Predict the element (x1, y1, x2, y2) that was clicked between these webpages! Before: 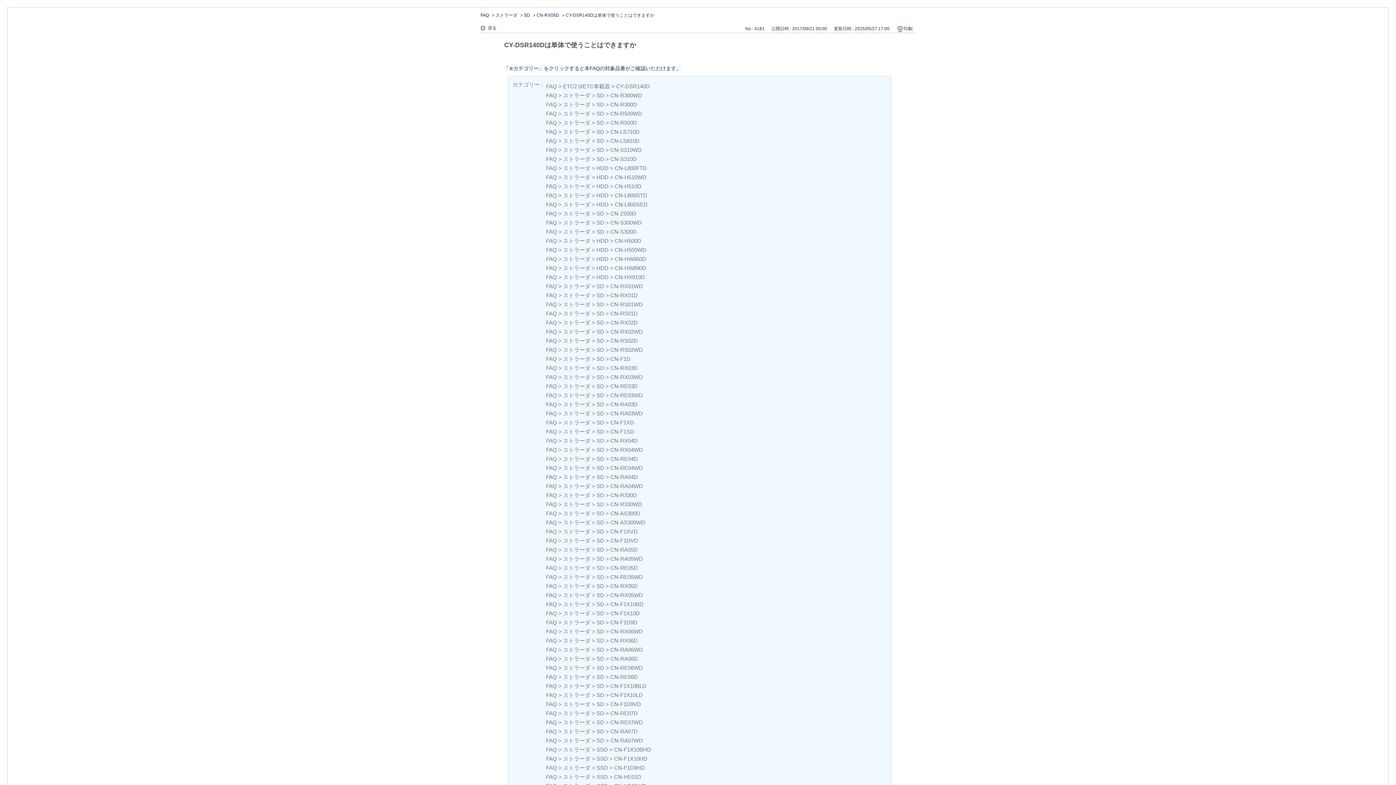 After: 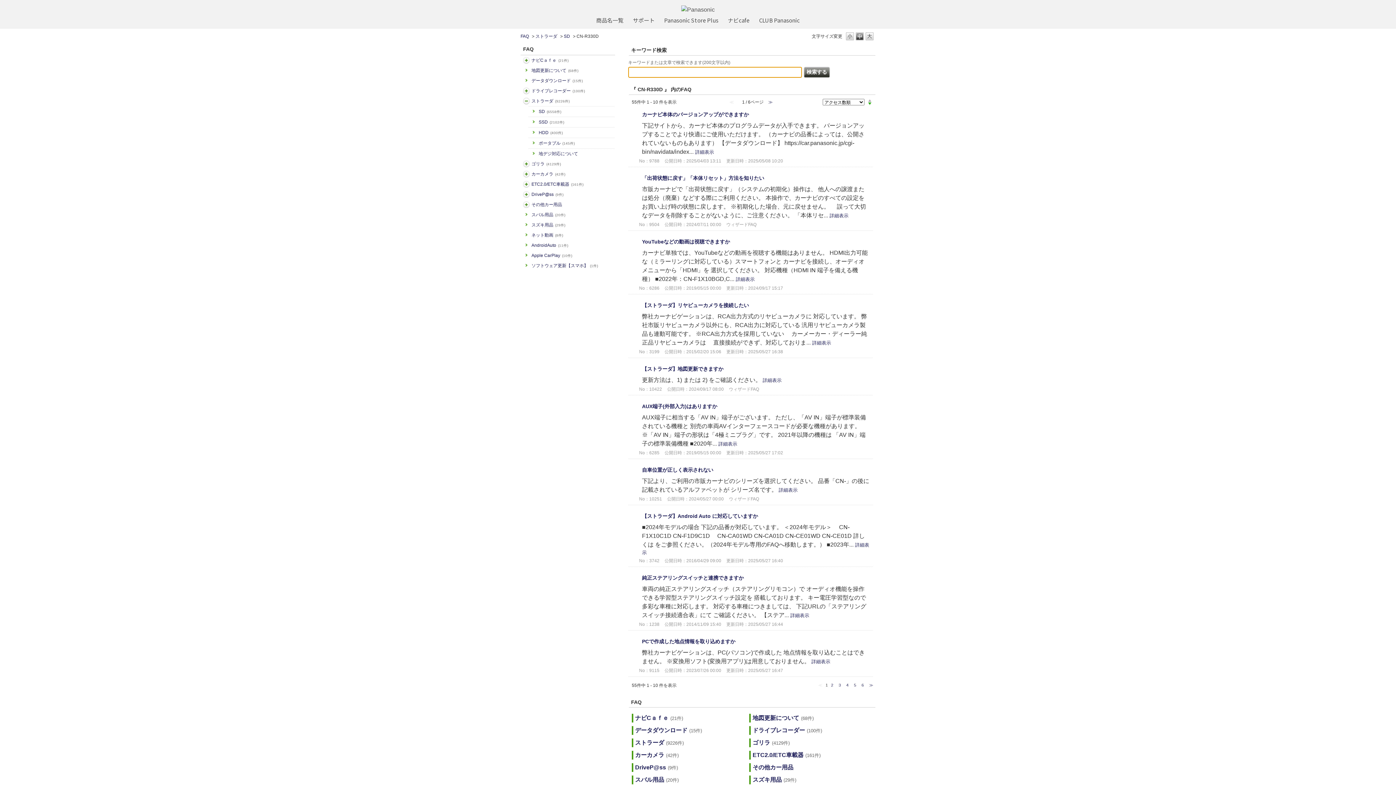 Action: bbox: (610, 491, 637, 499) label: CN-R330D